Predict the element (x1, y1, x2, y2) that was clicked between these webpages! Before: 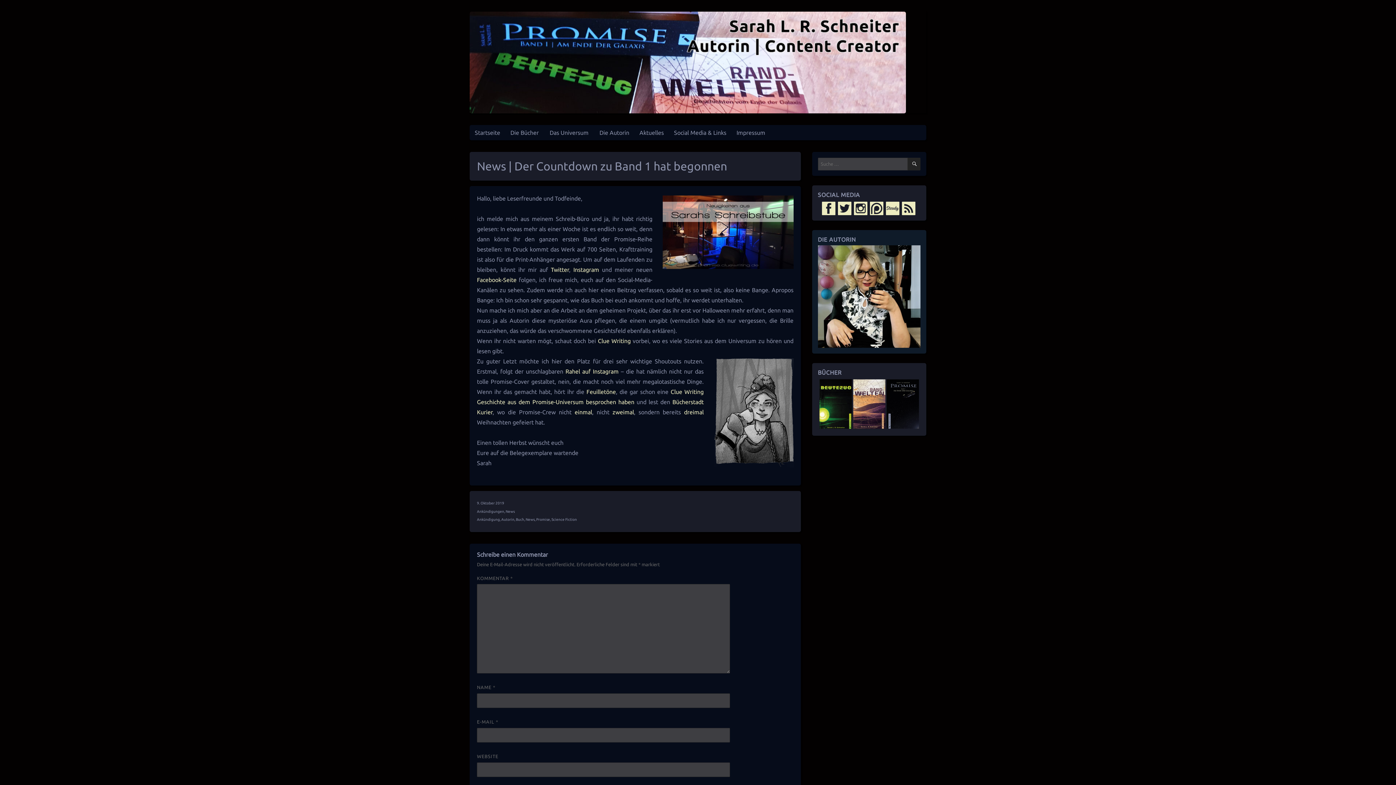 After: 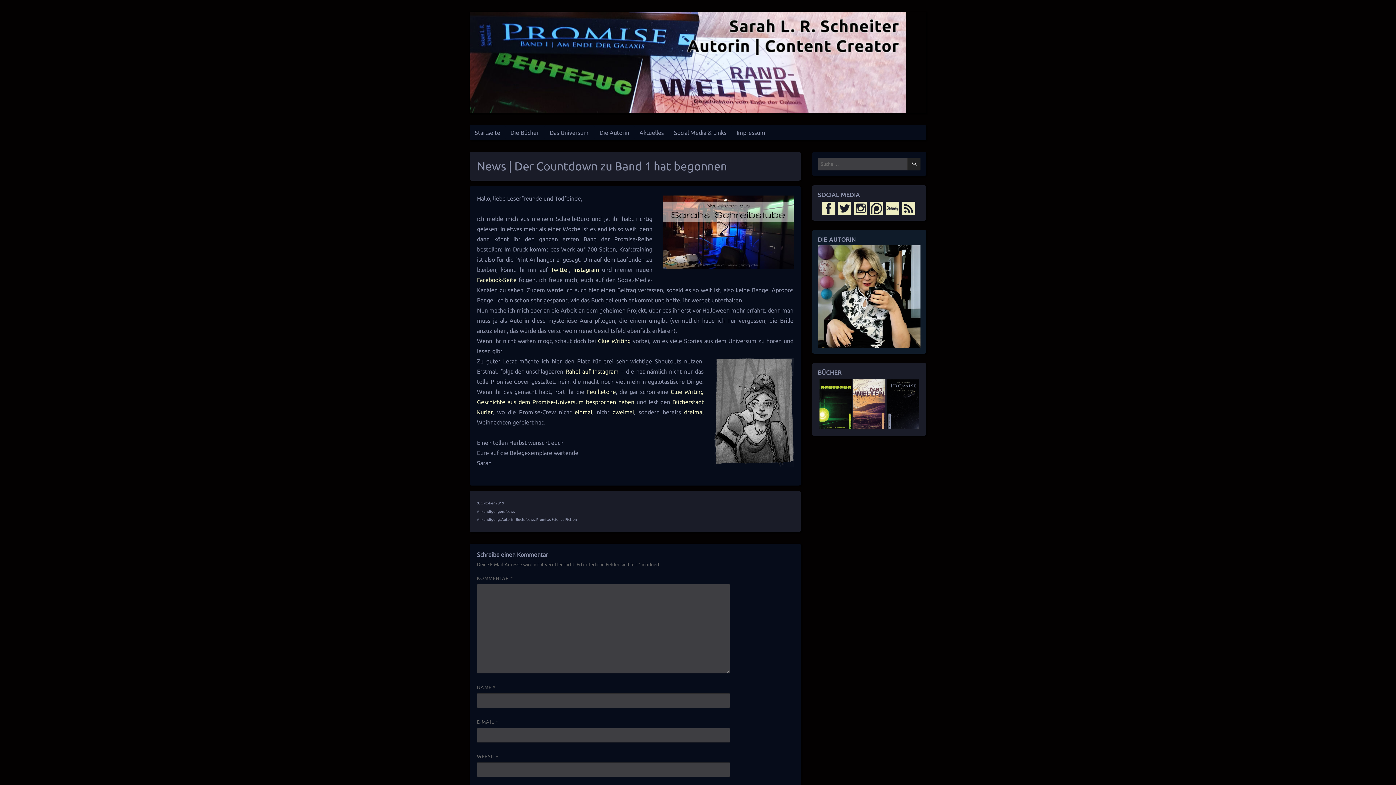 Action: bbox: (822, 204, 836, 209)